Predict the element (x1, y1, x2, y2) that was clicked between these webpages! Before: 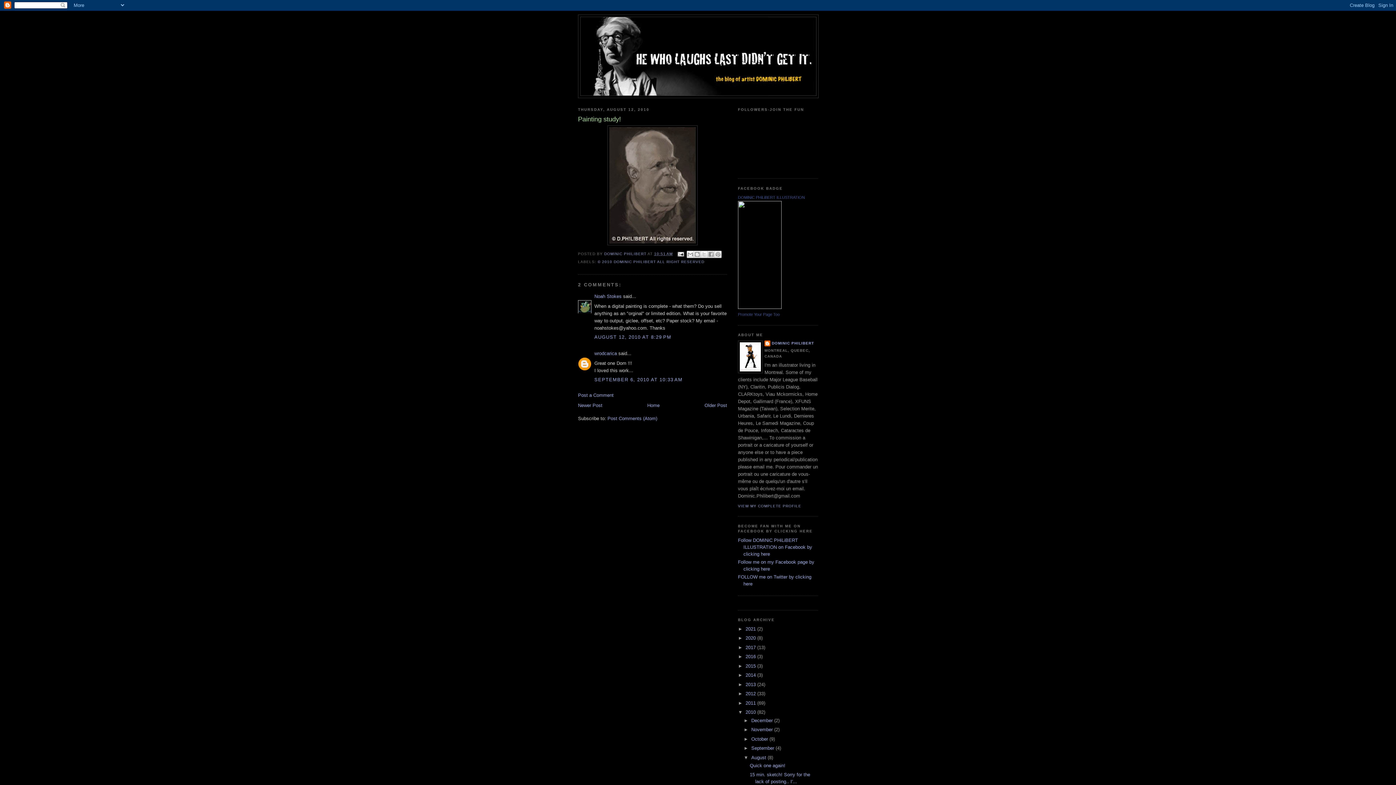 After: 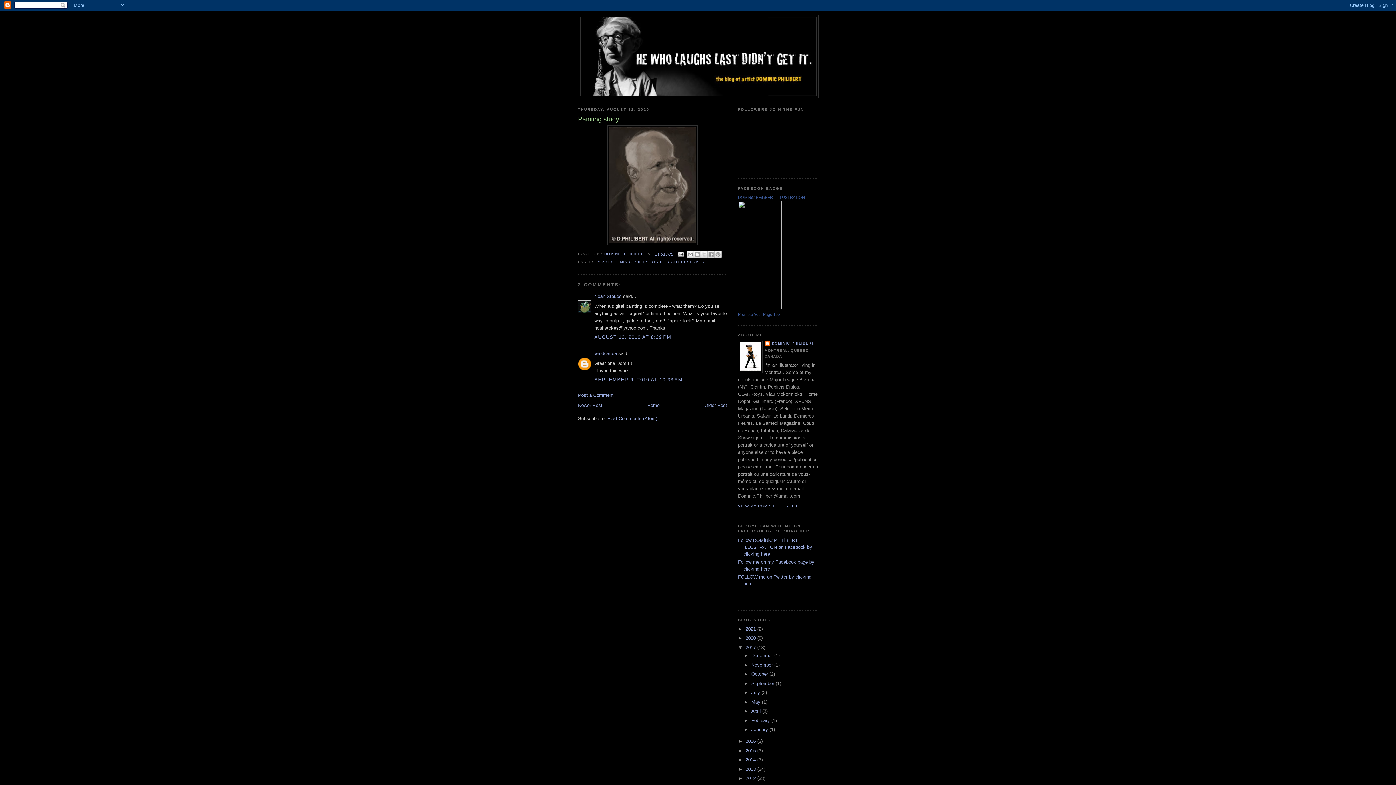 Action: bbox: (738, 645, 745, 650) label: ►  